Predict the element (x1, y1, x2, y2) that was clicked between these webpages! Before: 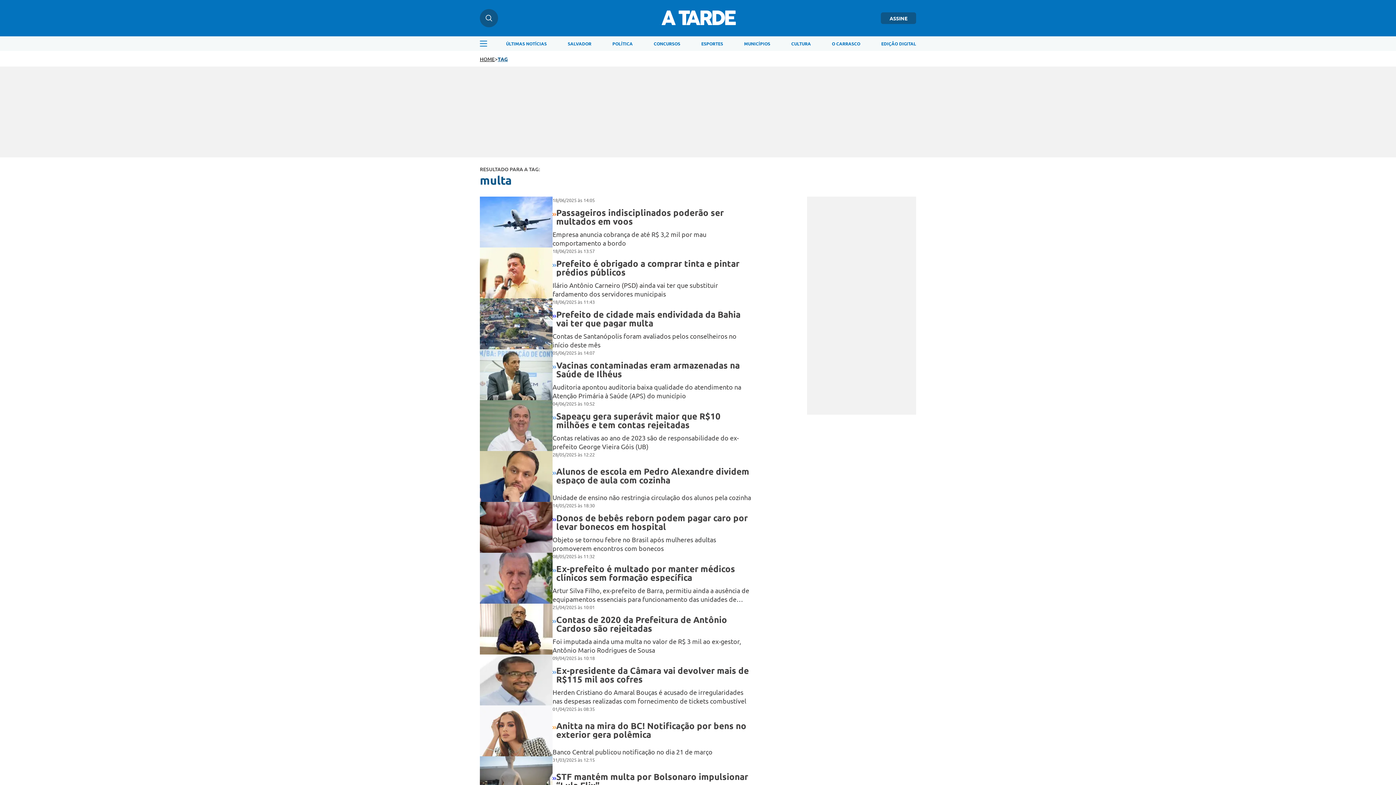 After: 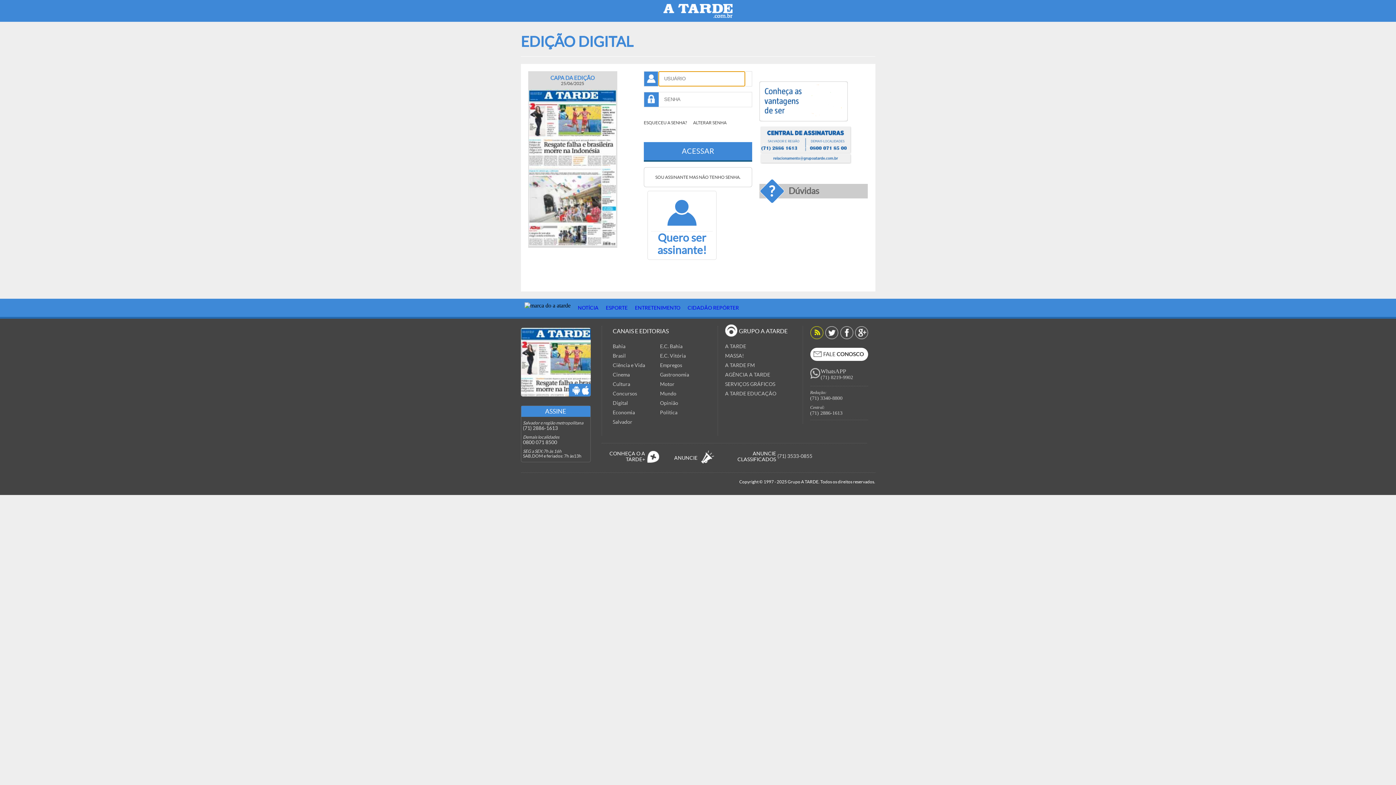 Action: label: EDIÇÃO DIGITAL bbox: (881, 40, 916, 46)